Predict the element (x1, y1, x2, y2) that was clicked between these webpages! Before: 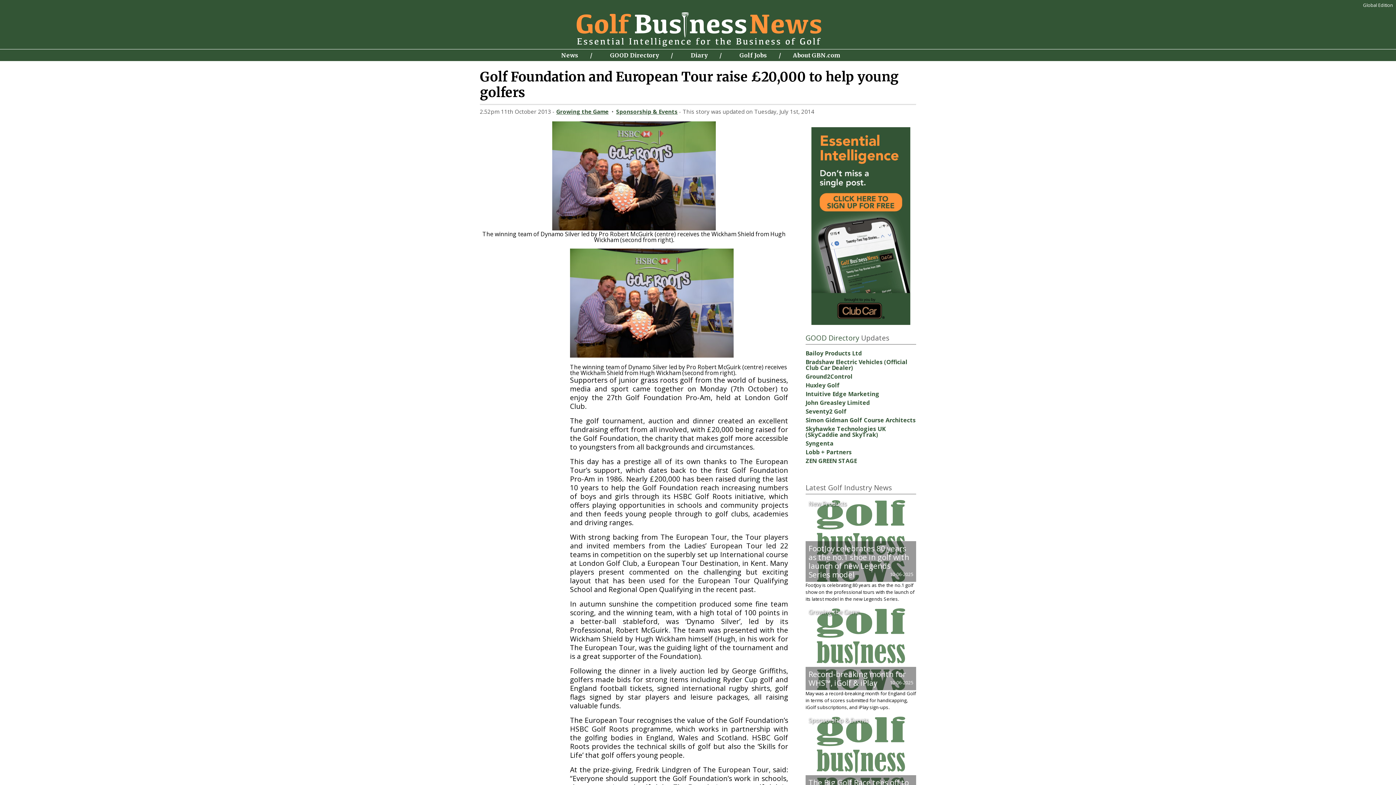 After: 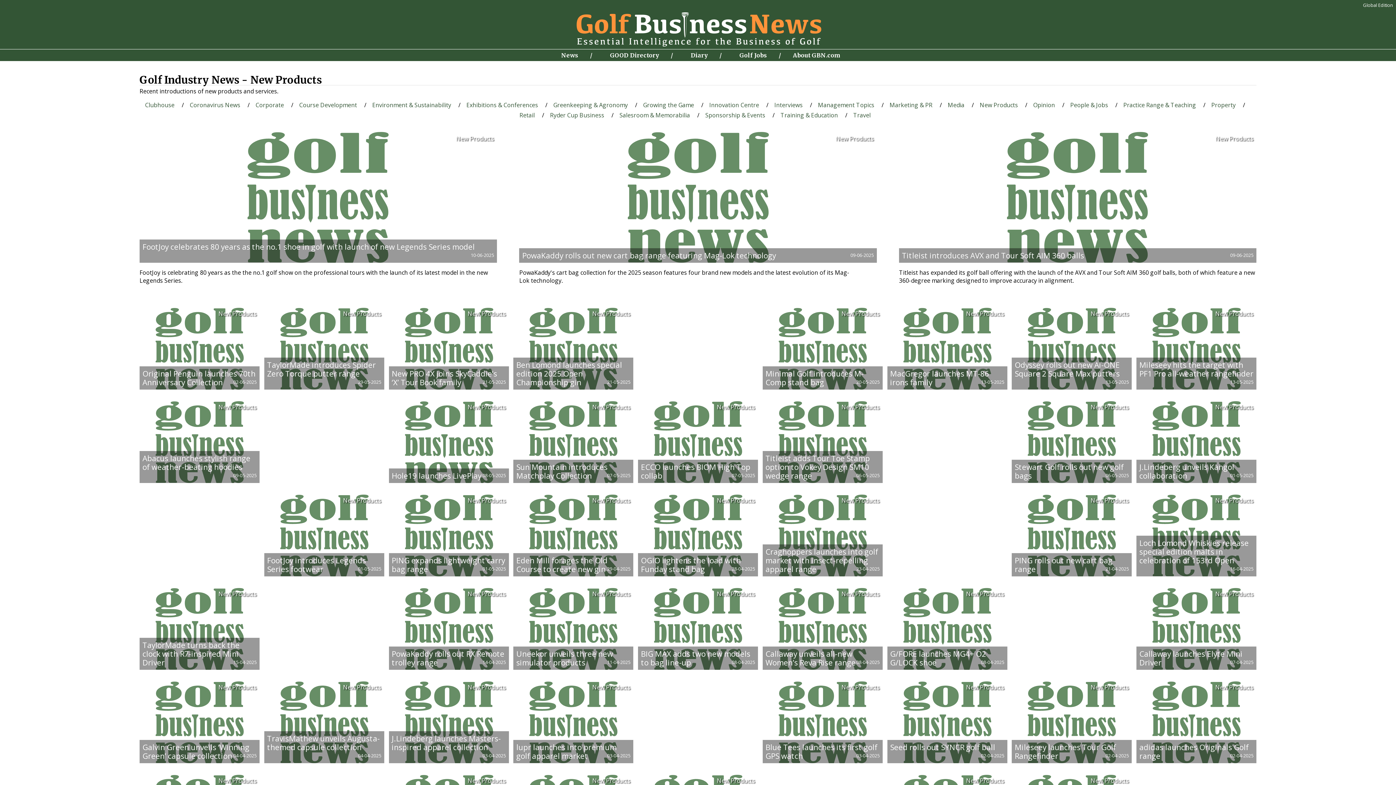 Action: bbox: (805, 497, 849, 510) label: New Products